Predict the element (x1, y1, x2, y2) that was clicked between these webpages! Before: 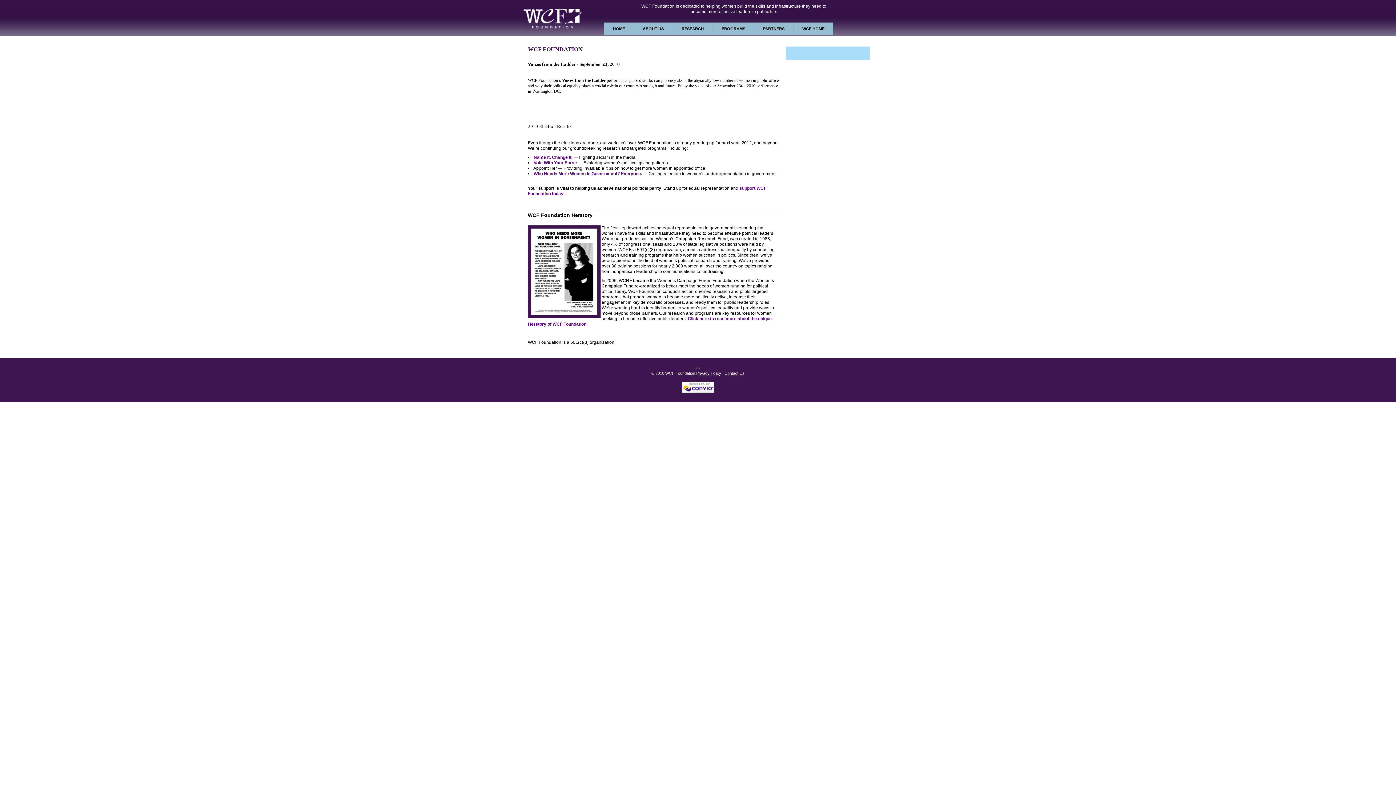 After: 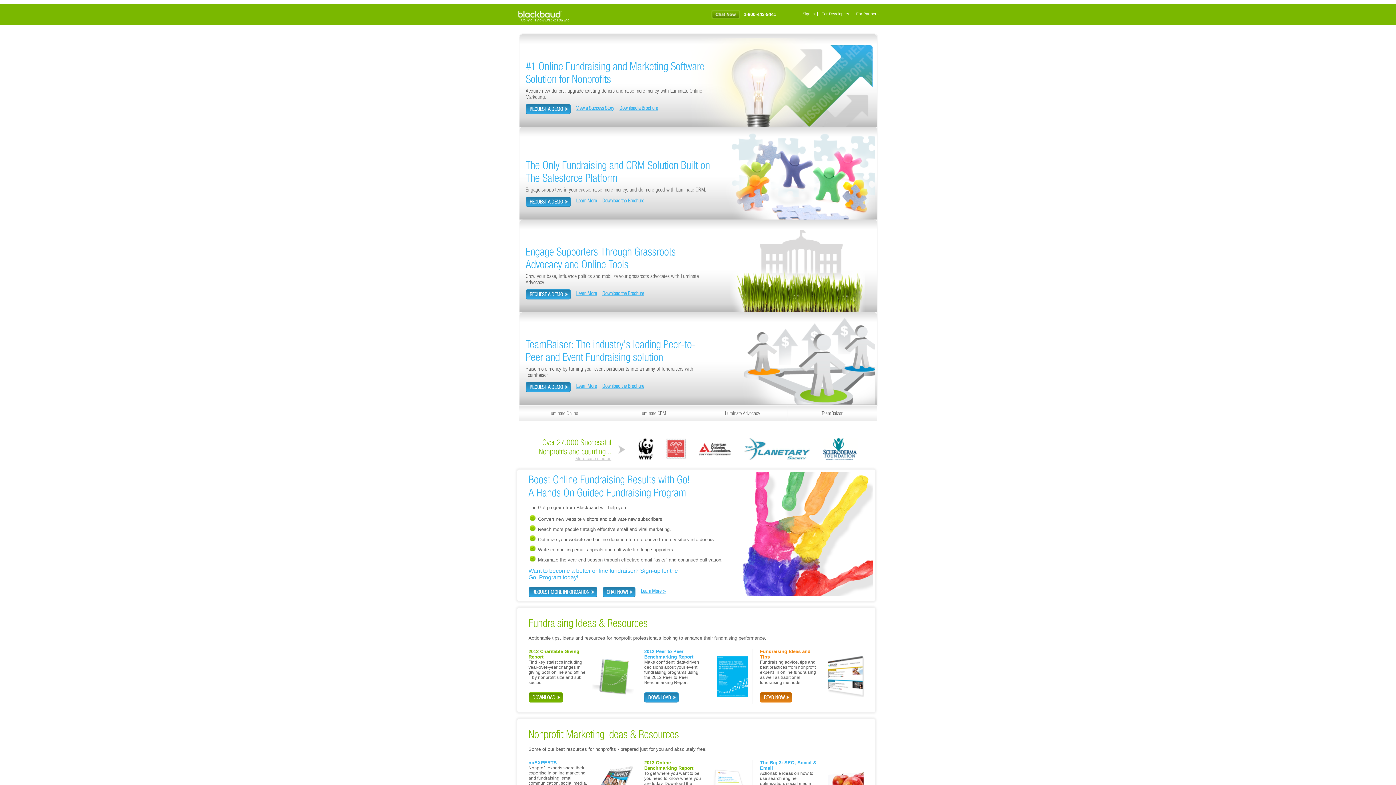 Action: label: 
 bbox: (682, 390, 714, 393)